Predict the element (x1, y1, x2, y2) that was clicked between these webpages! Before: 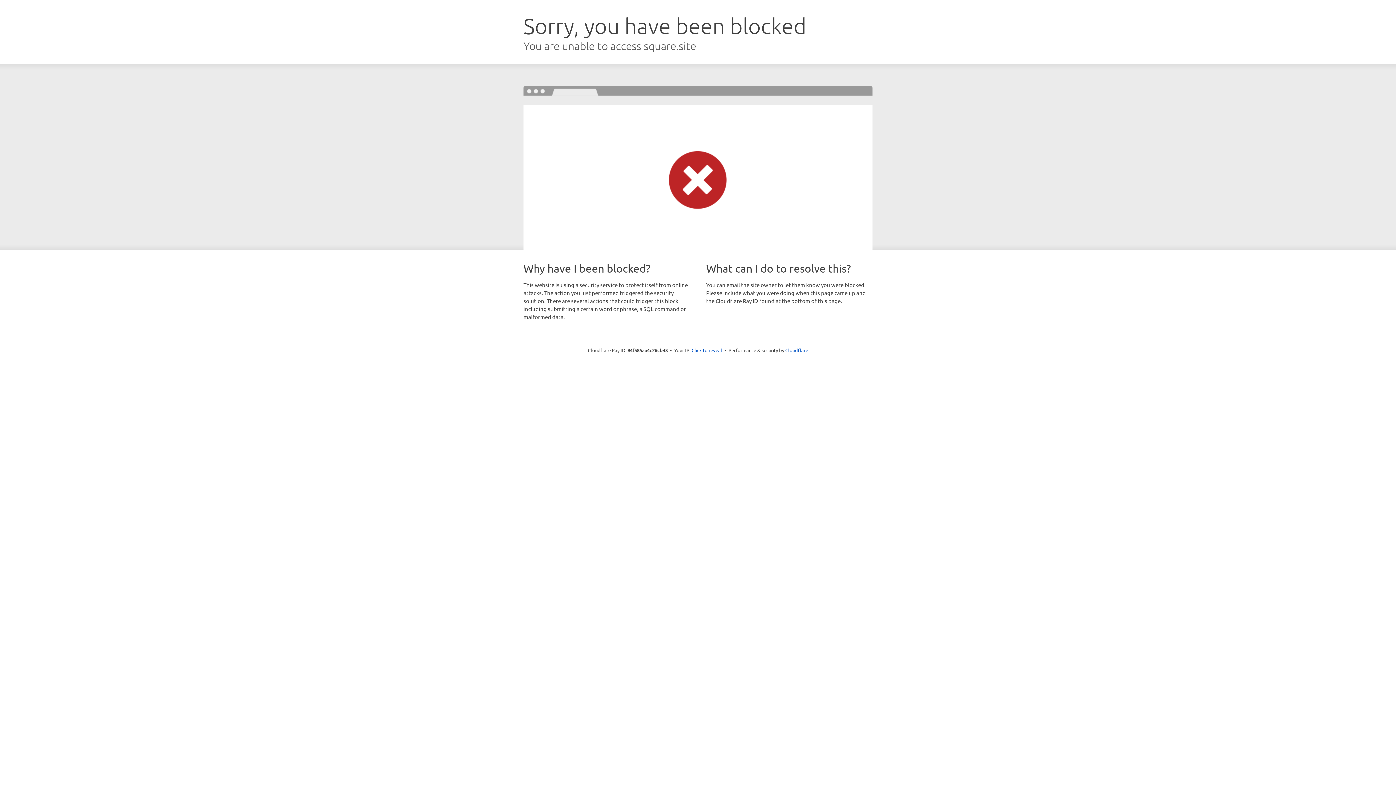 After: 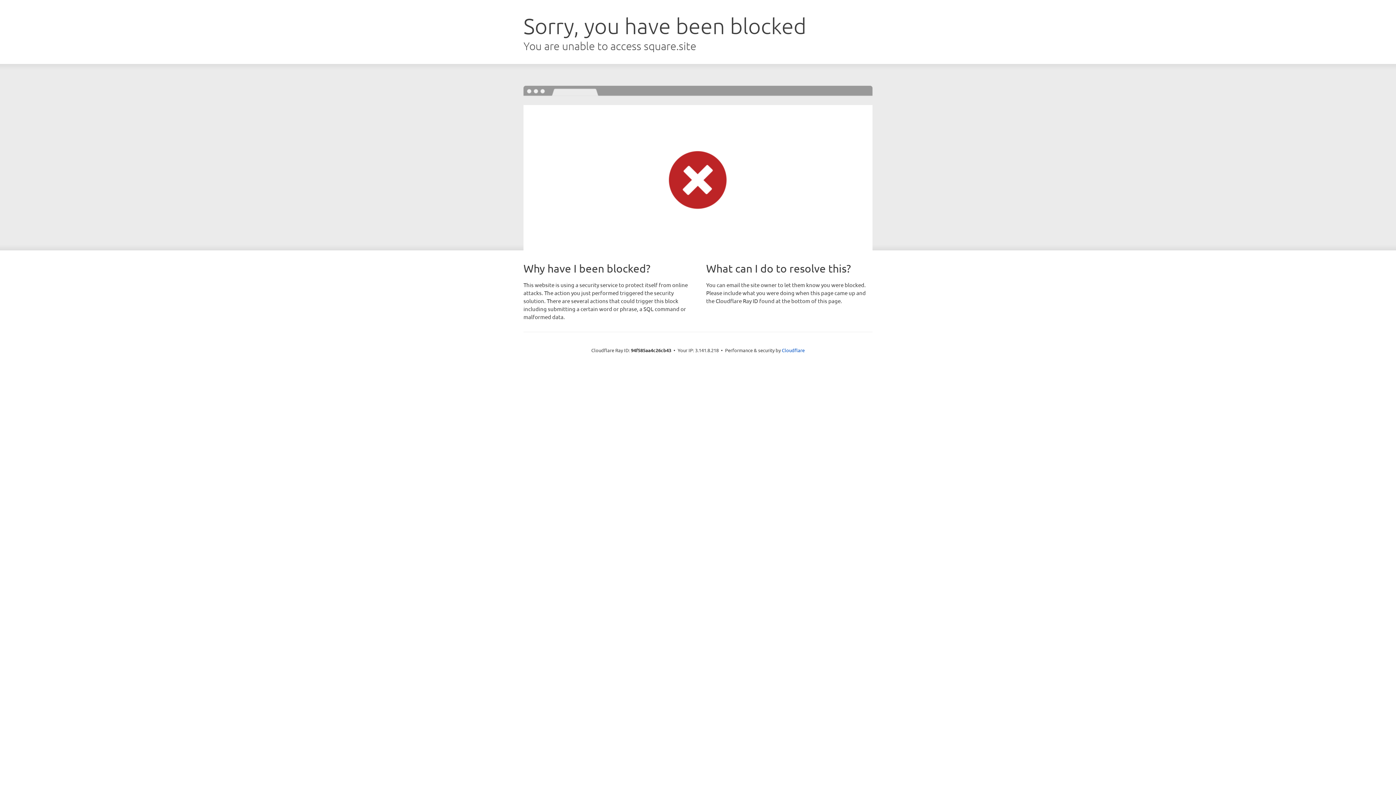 Action: label: Click to reveal bbox: (691, 346, 722, 353)